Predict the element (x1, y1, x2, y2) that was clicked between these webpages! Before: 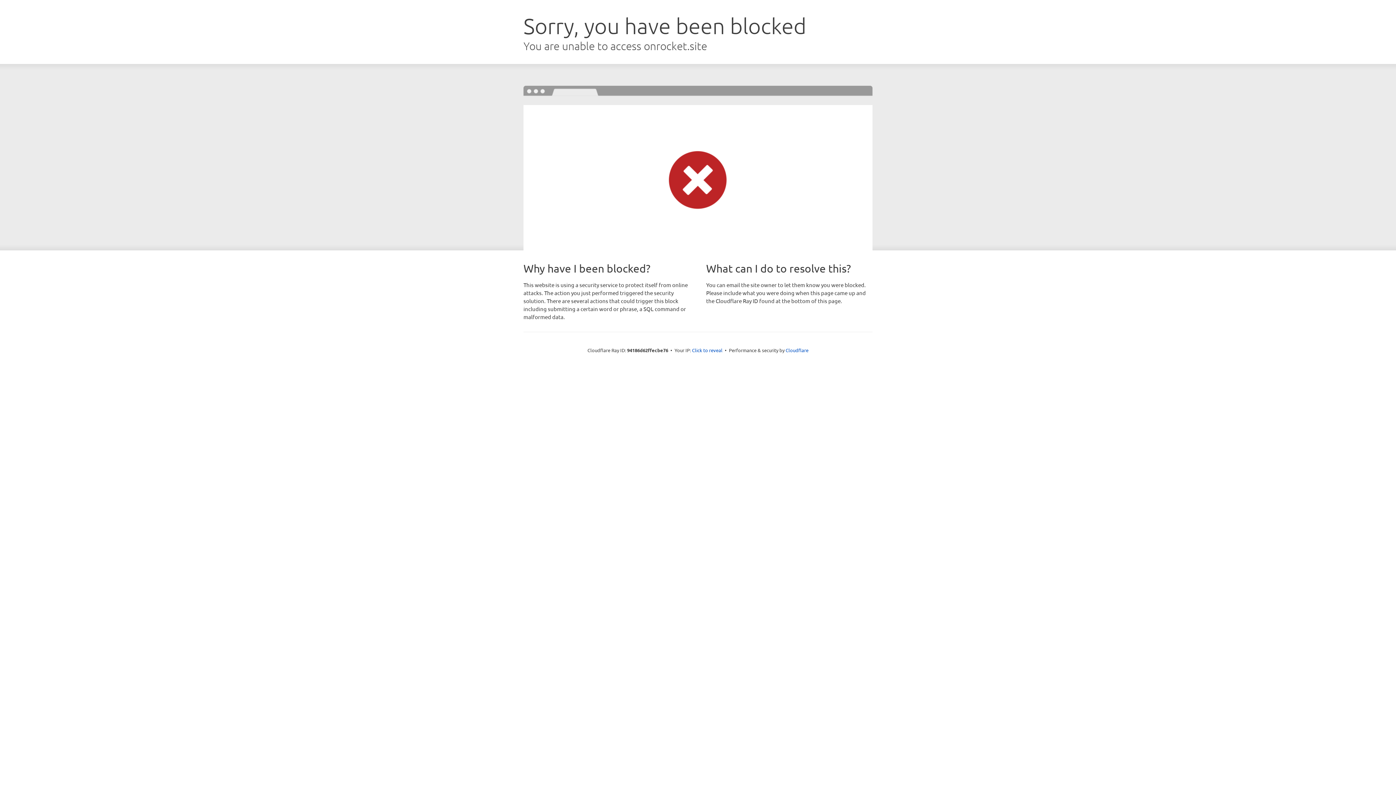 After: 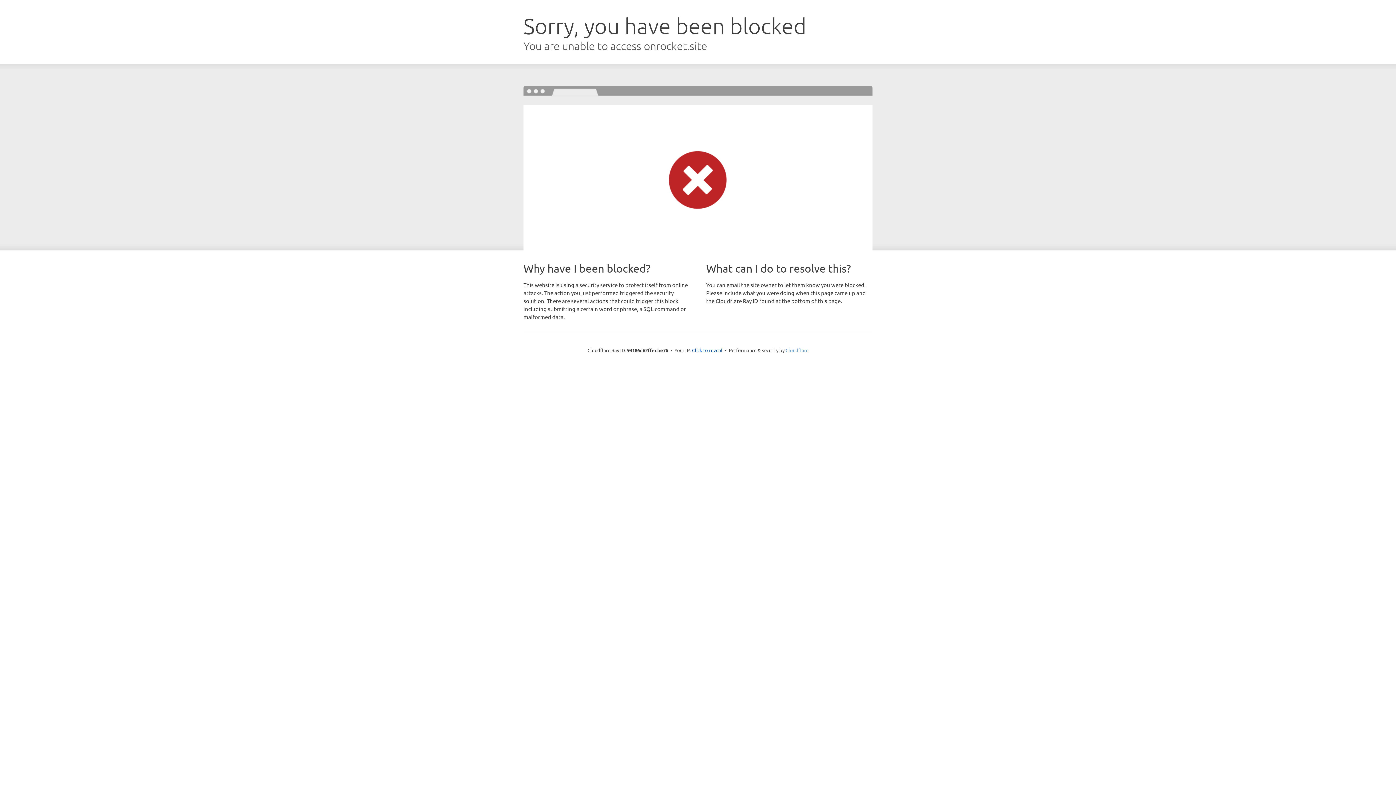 Action: label: Cloudflare bbox: (785, 347, 808, 353)